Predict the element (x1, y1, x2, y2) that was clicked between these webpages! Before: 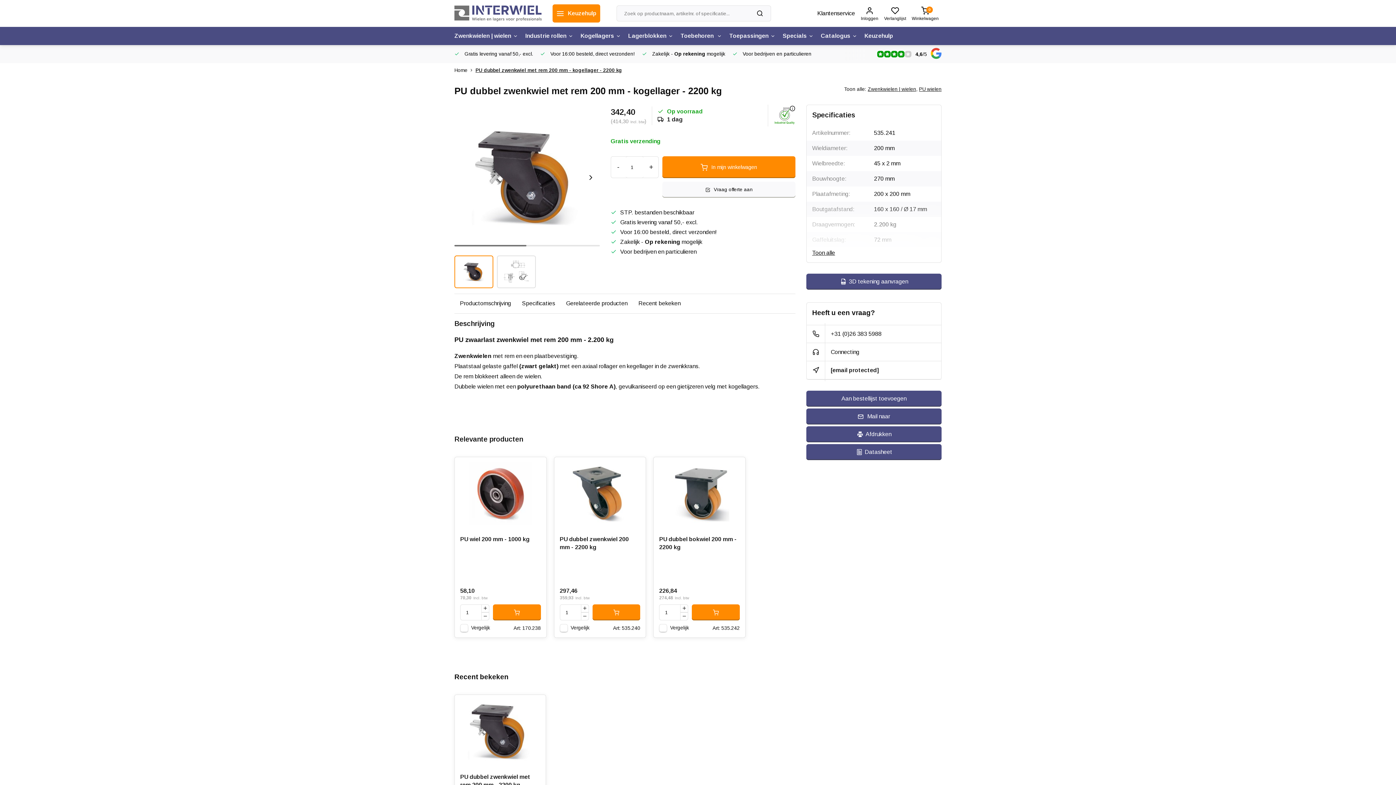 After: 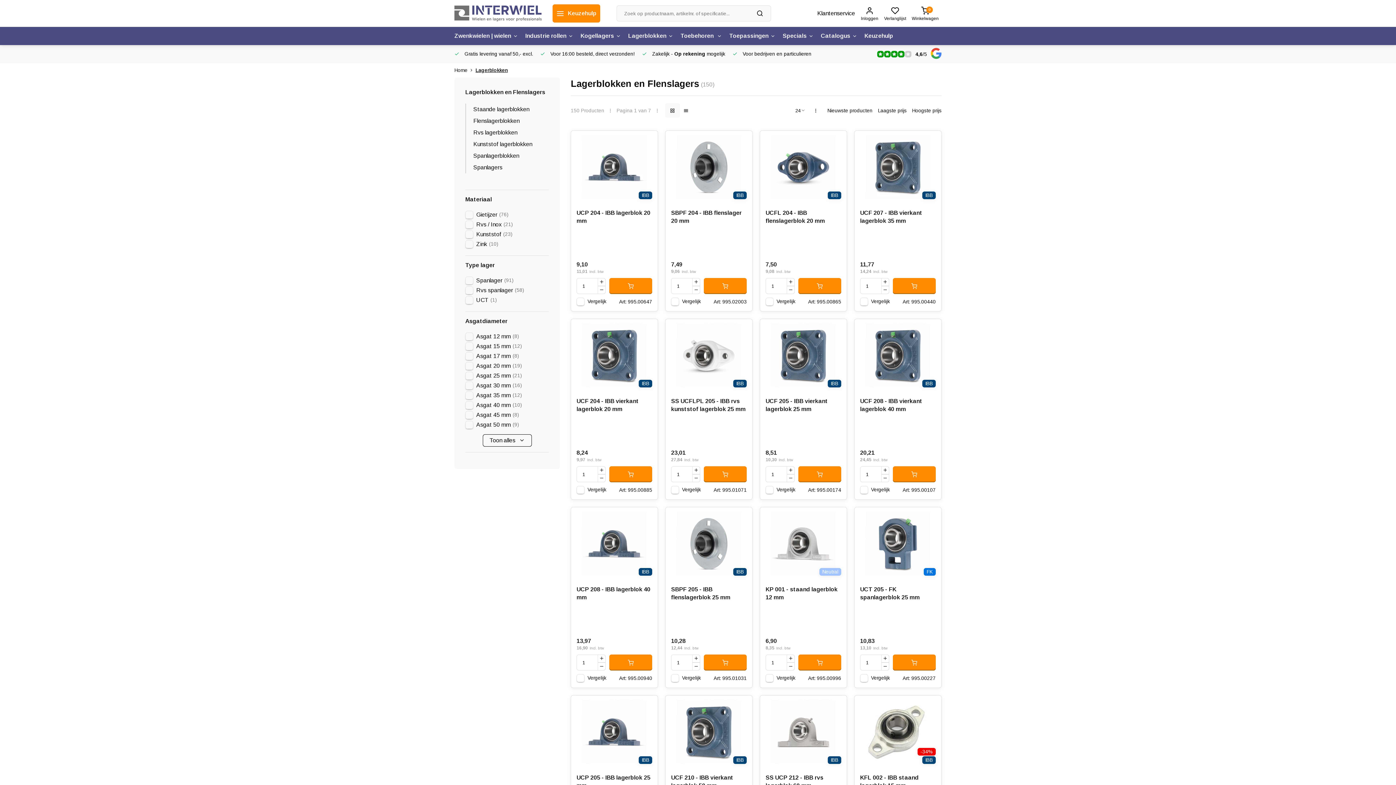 Action: bbox: (628, 26, 673, 45) label: Lagerblokken